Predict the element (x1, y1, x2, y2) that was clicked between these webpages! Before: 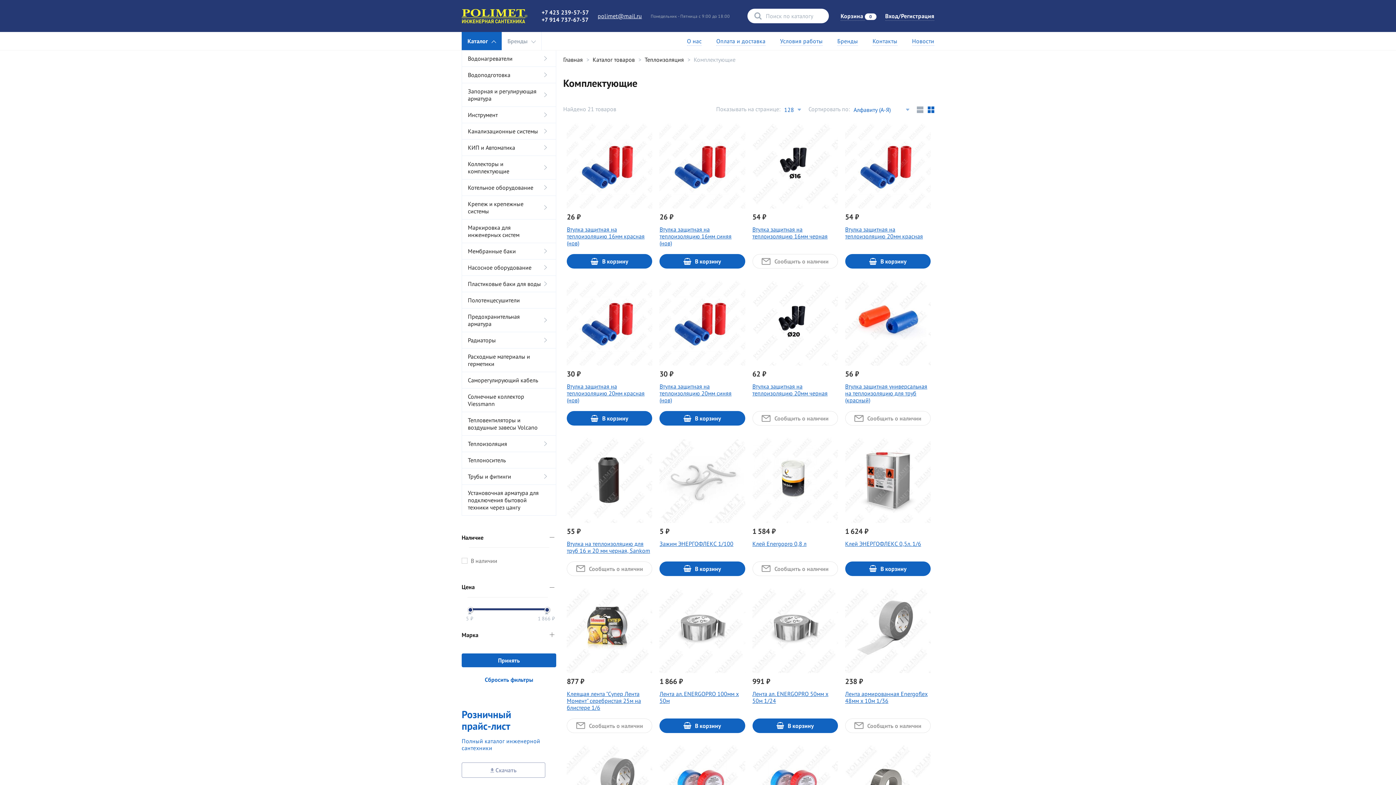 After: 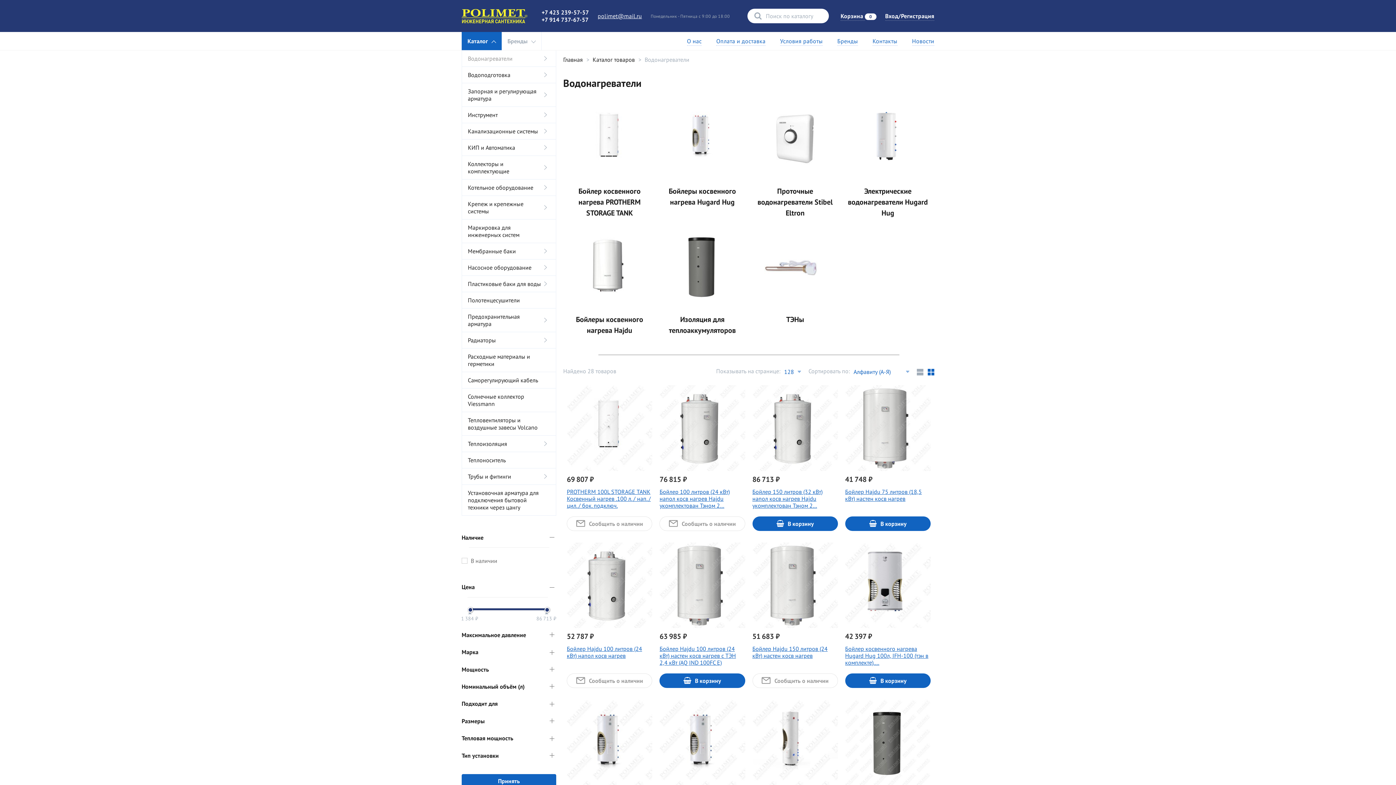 Action: label: Водонагреватели bbox: (462, 50, 556, 66)